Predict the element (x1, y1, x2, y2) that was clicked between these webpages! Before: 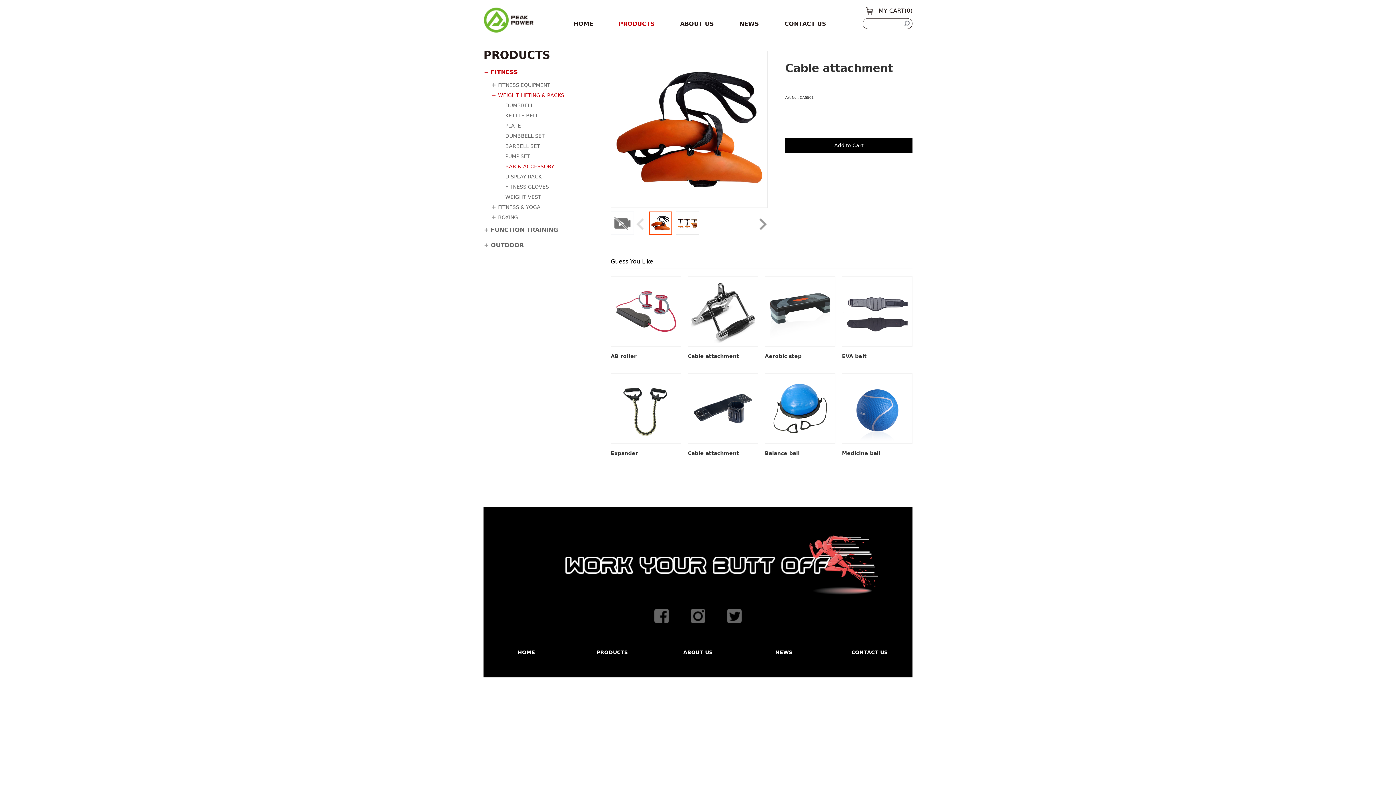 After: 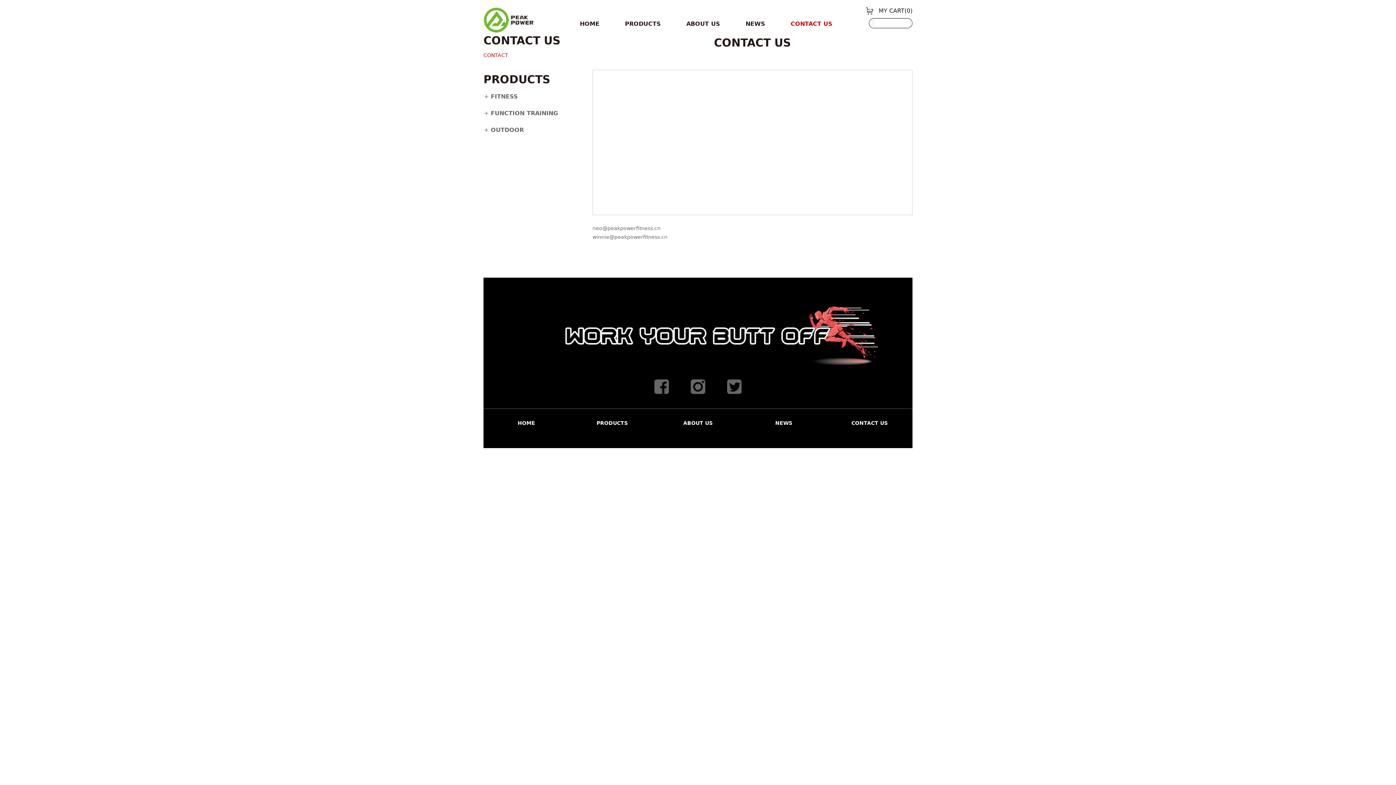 Action: bbox: (784, 20, 826, 27) label: CONTACT US